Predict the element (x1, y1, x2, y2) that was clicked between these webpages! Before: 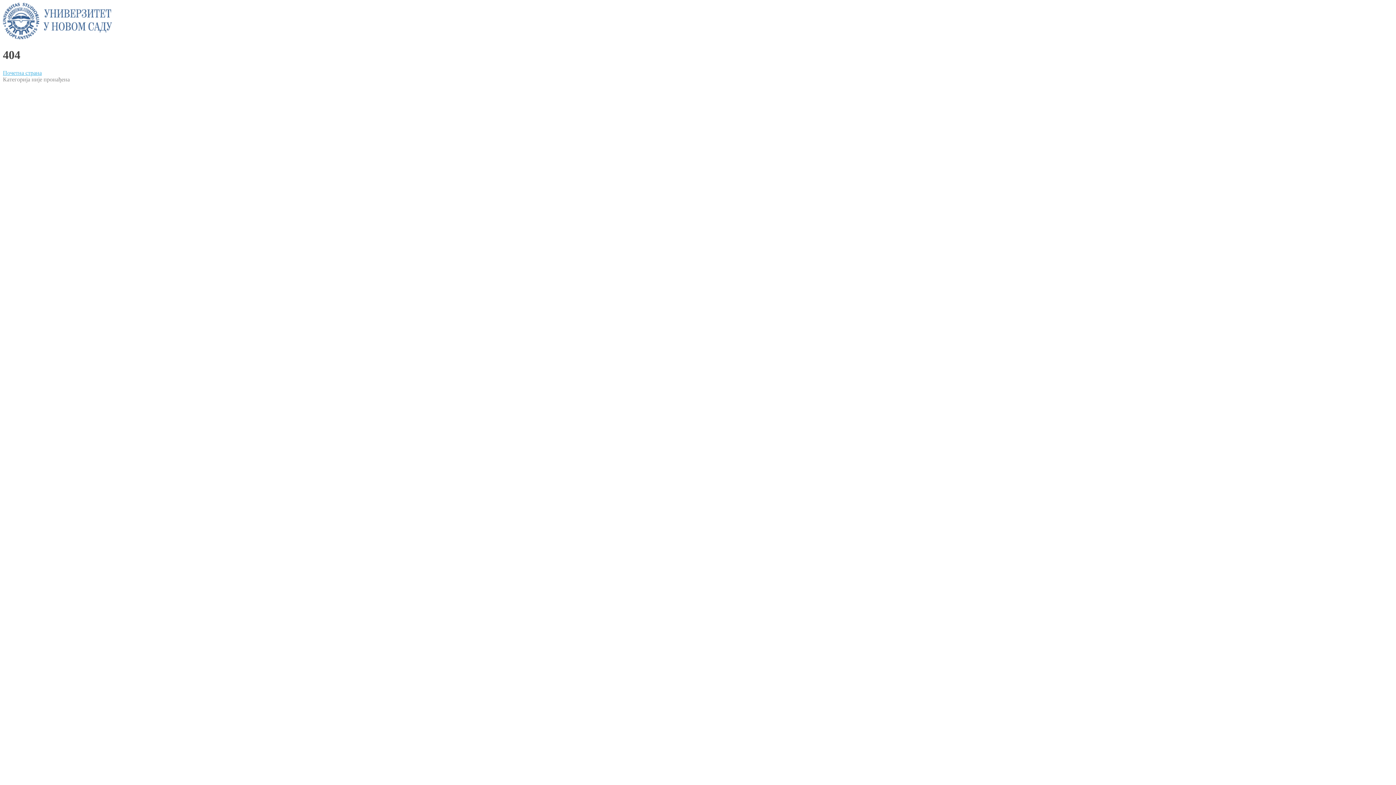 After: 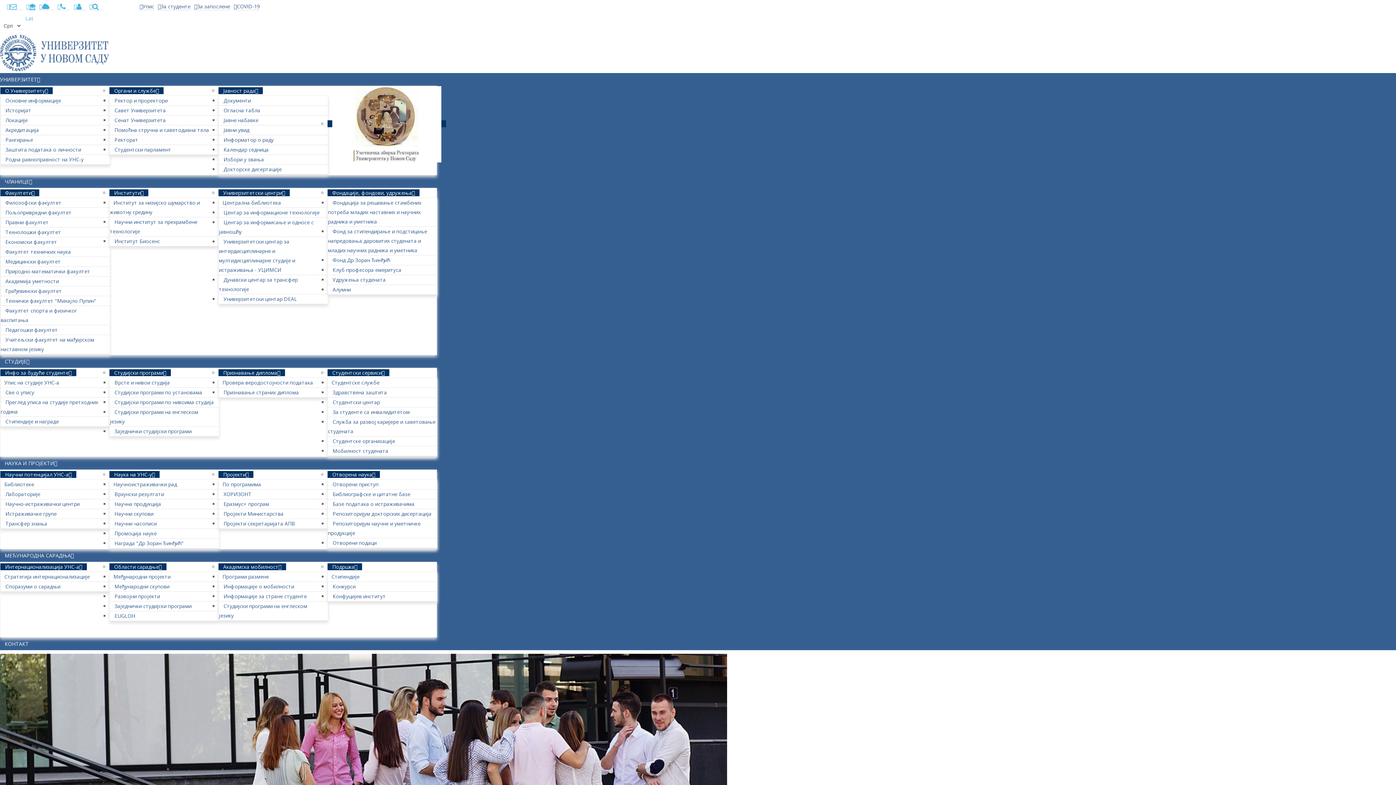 Action: label: Почетна страна bbox: (2, 69, 41, 75)